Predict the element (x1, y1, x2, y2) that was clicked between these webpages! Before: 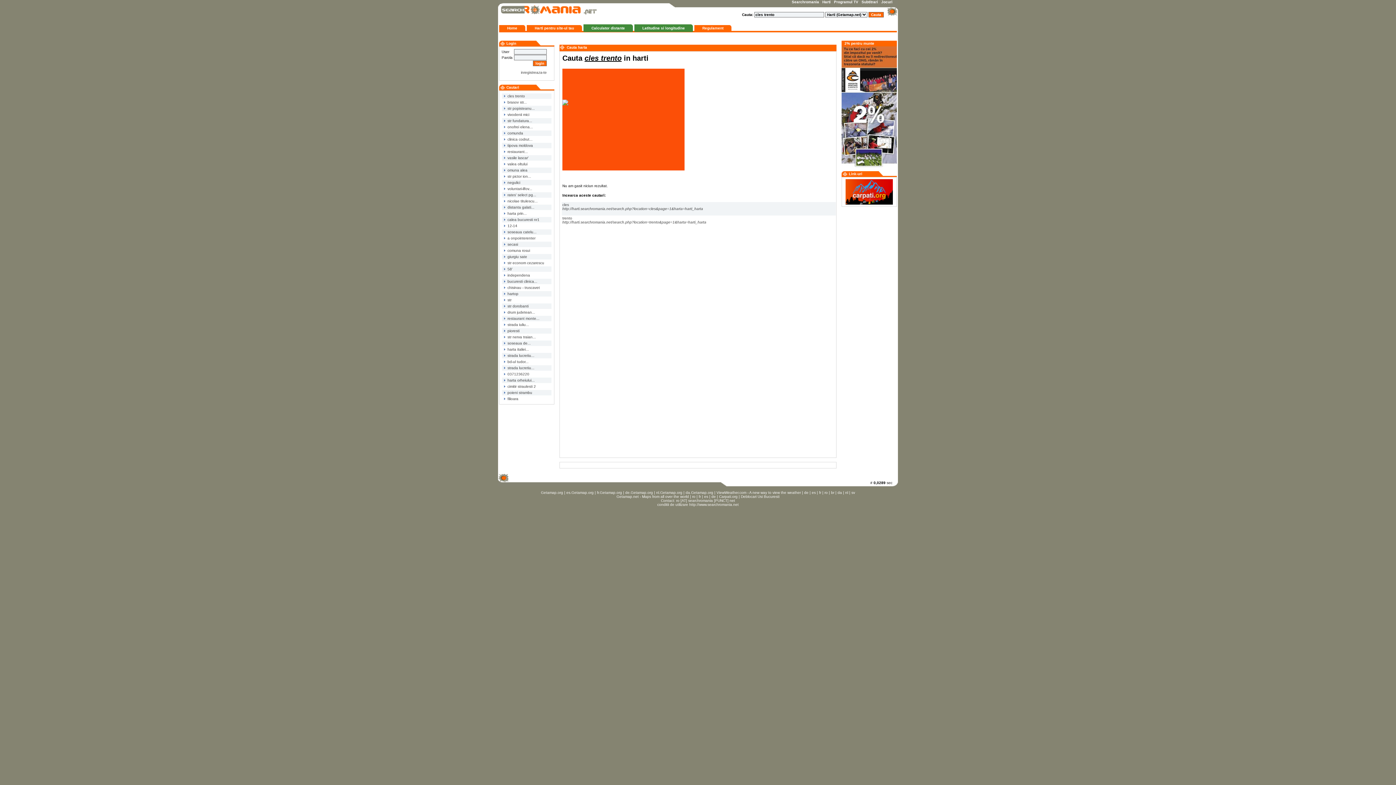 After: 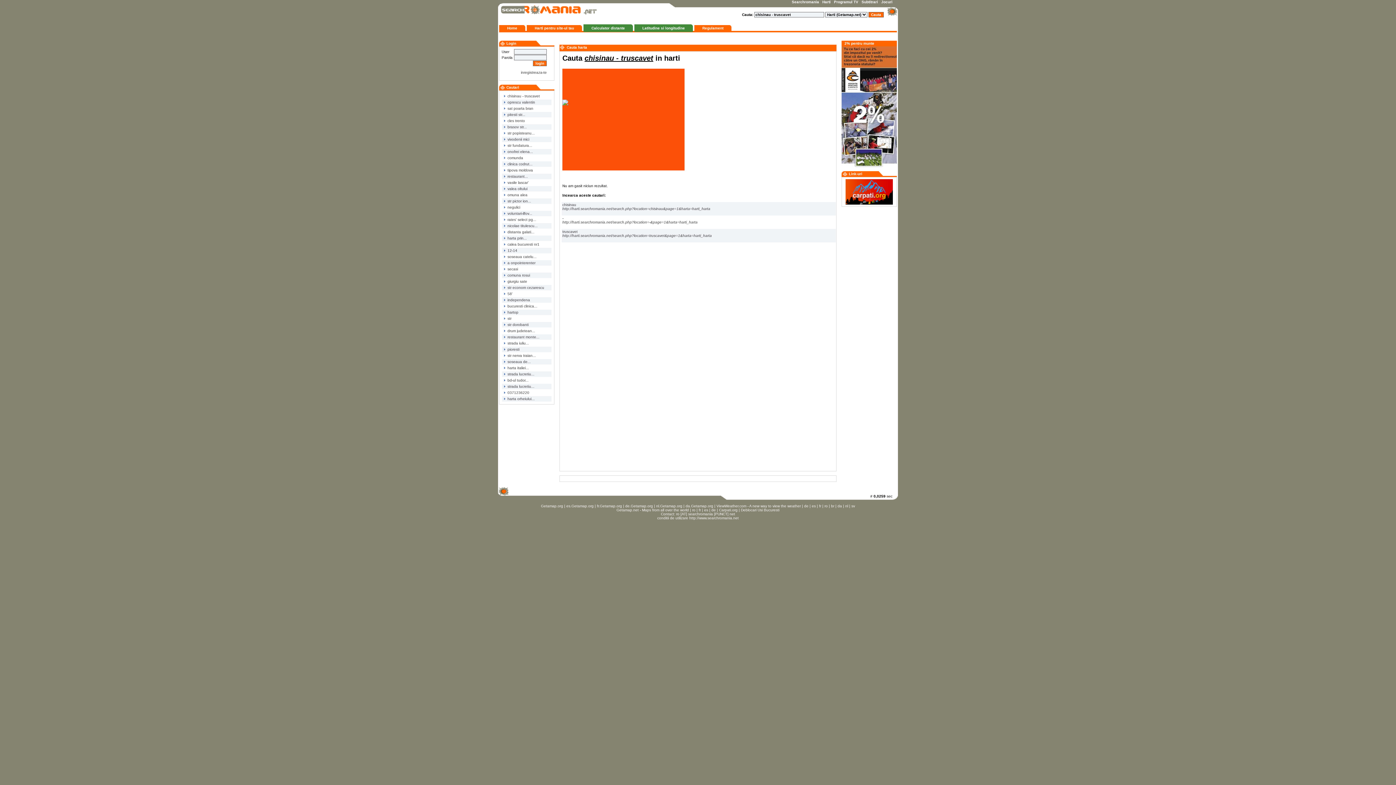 Action: label:  chisinau - truscavet bbox: (502, 285, 540, 289)